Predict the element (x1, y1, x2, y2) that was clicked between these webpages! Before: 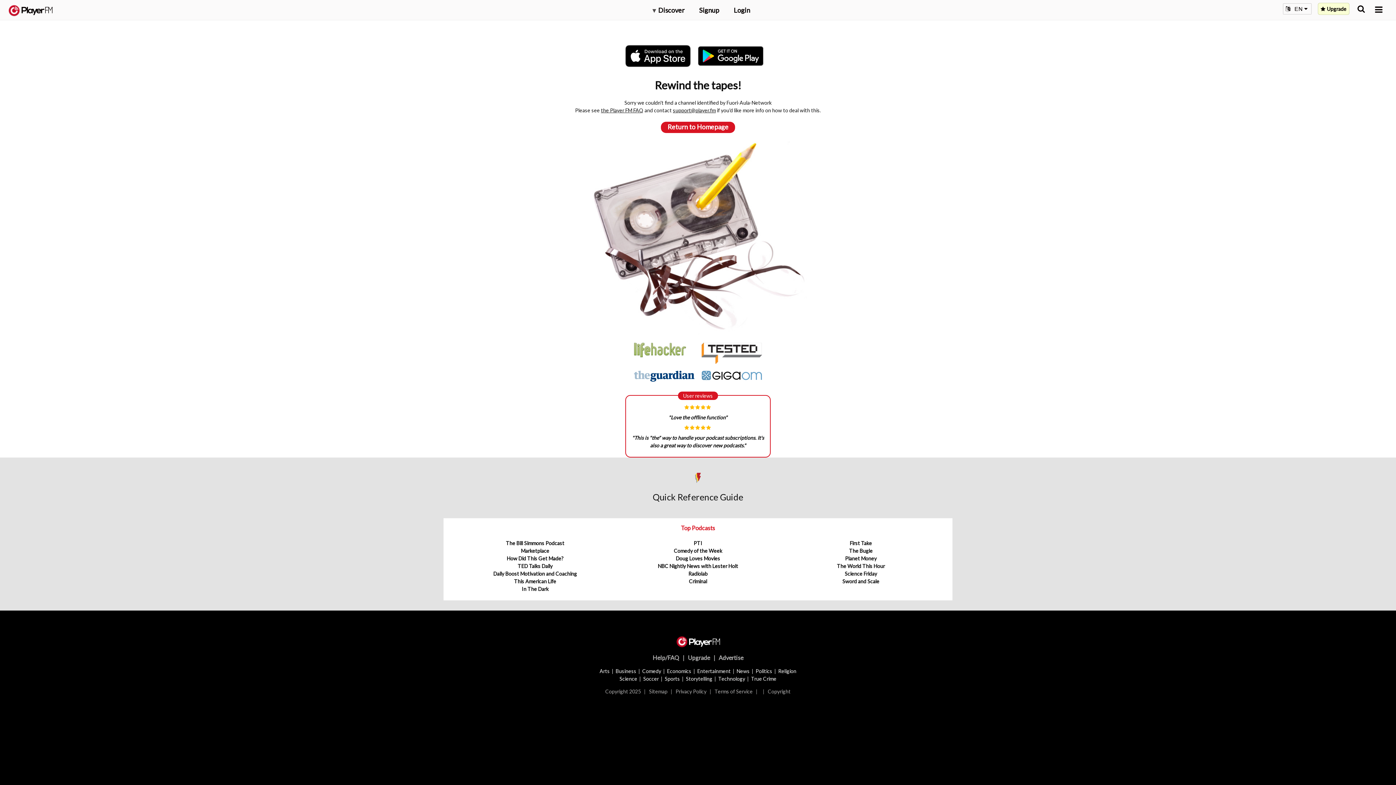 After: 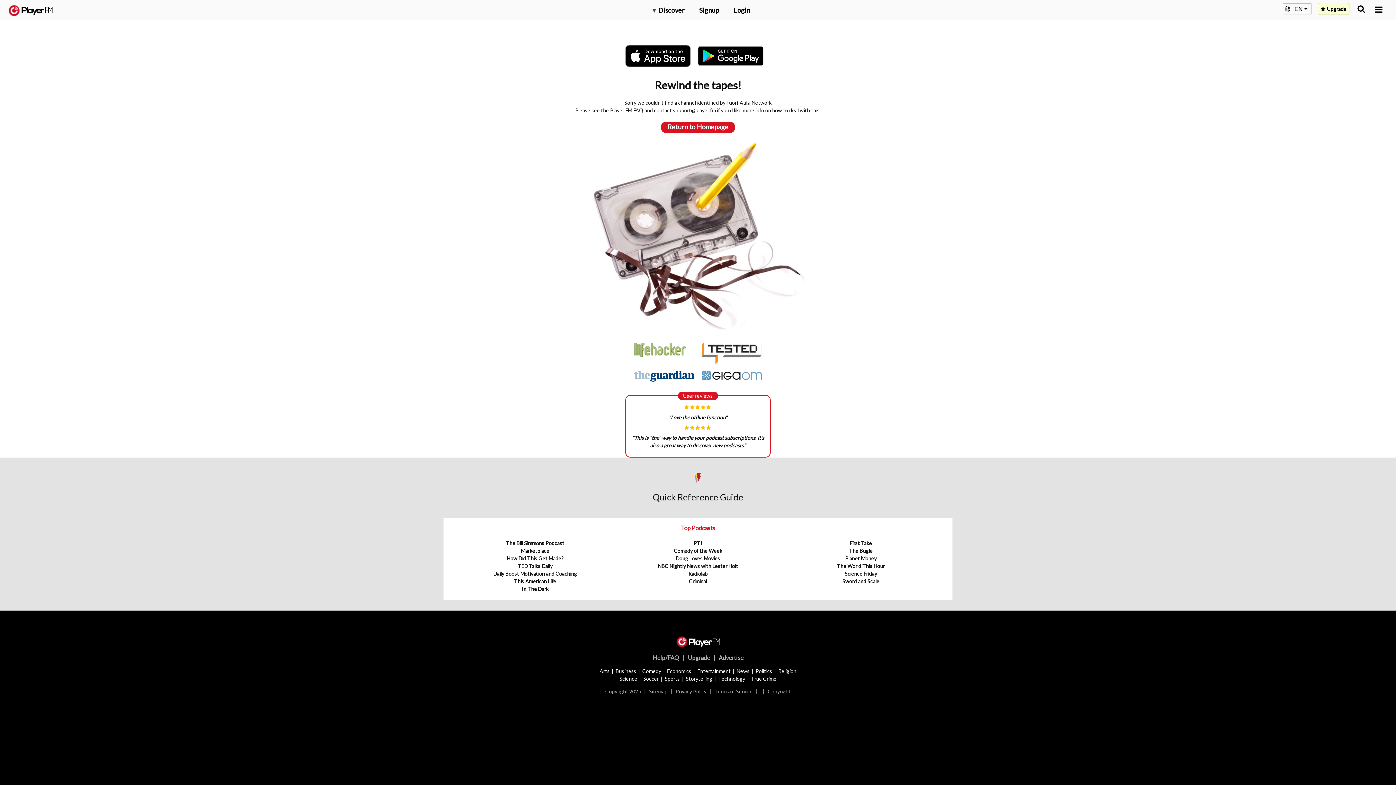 Action: bbox: (673, 107, 715, 113) label: support@player.fm